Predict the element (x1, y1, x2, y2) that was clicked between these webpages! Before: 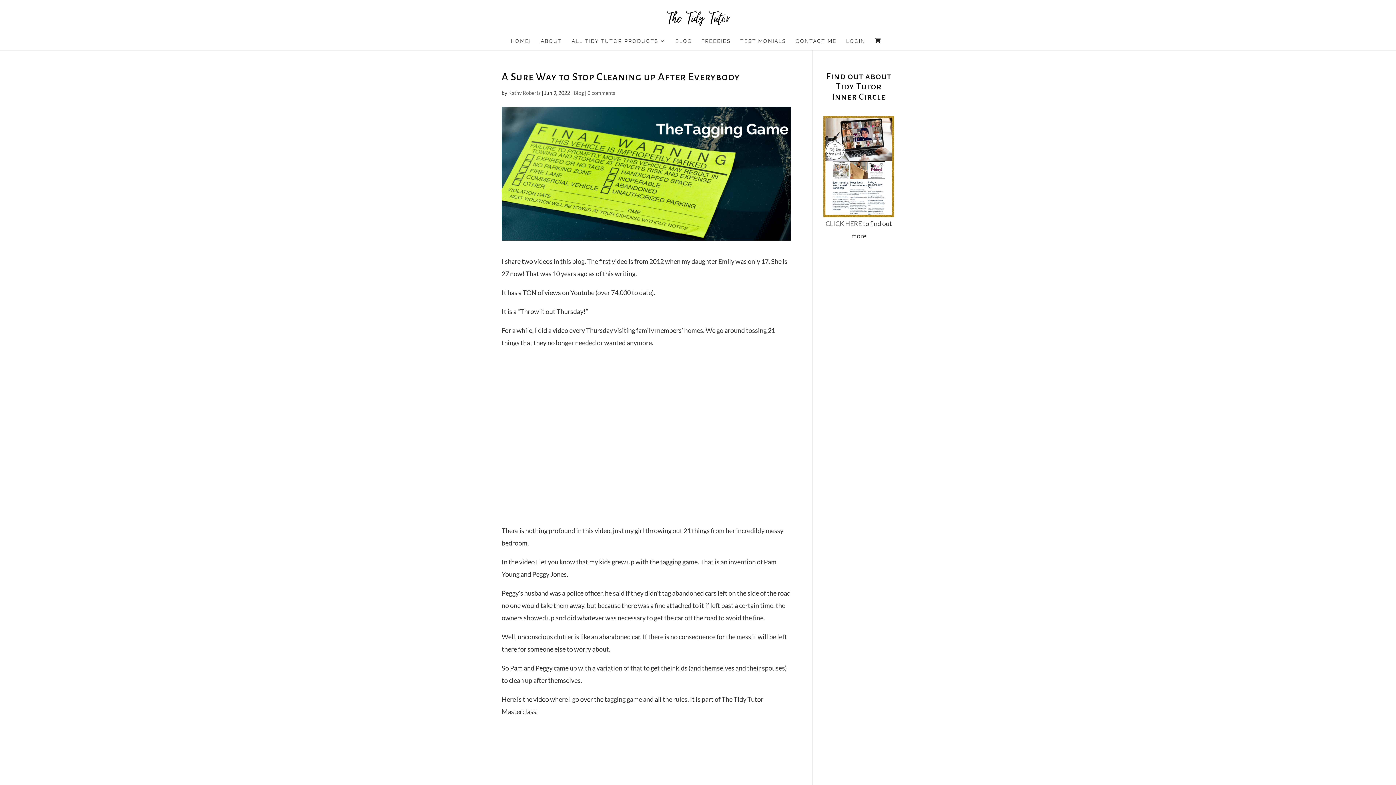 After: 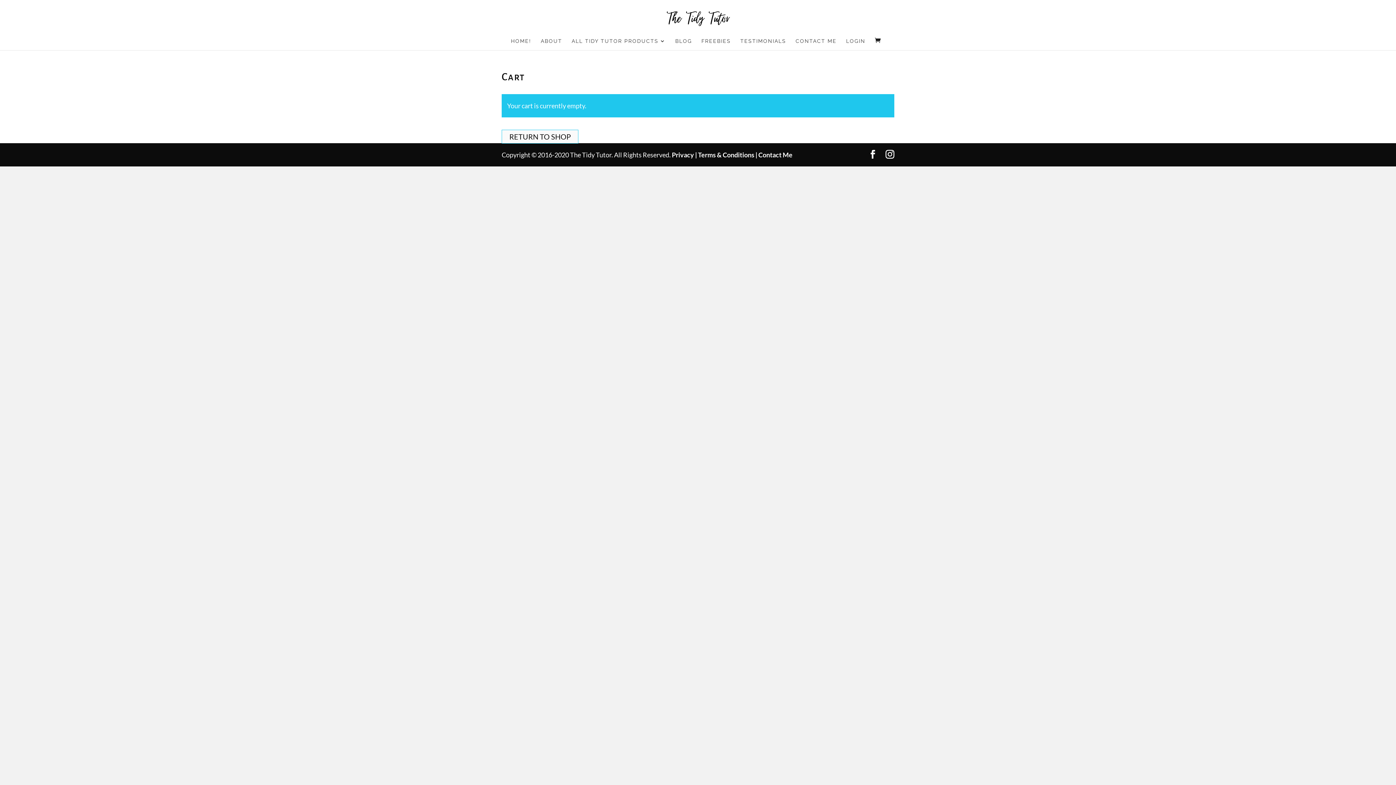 Action: bbox: (875, 37, 884, 44)